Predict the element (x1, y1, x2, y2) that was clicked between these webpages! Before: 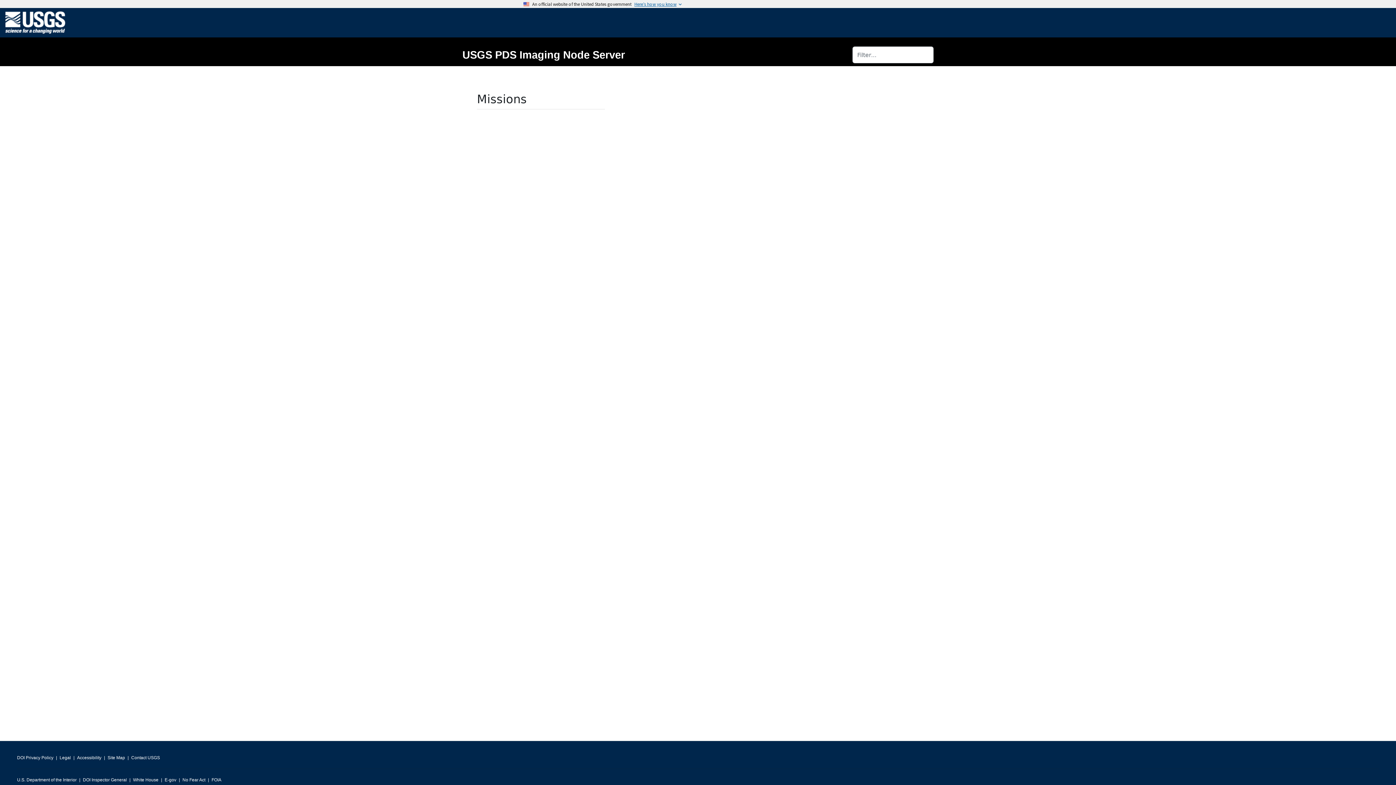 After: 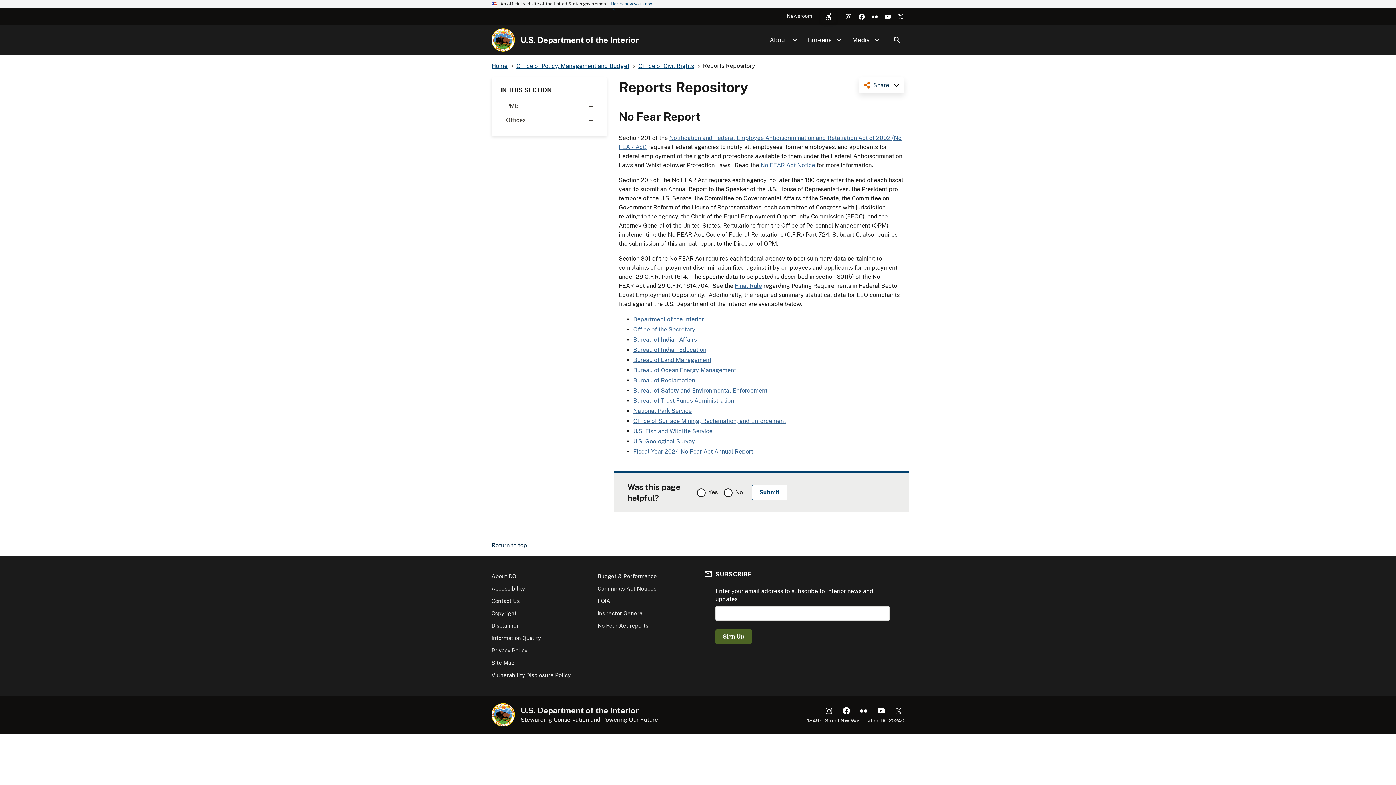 Action: bbox: (182, 775, 205, 785) label: No Fear Act